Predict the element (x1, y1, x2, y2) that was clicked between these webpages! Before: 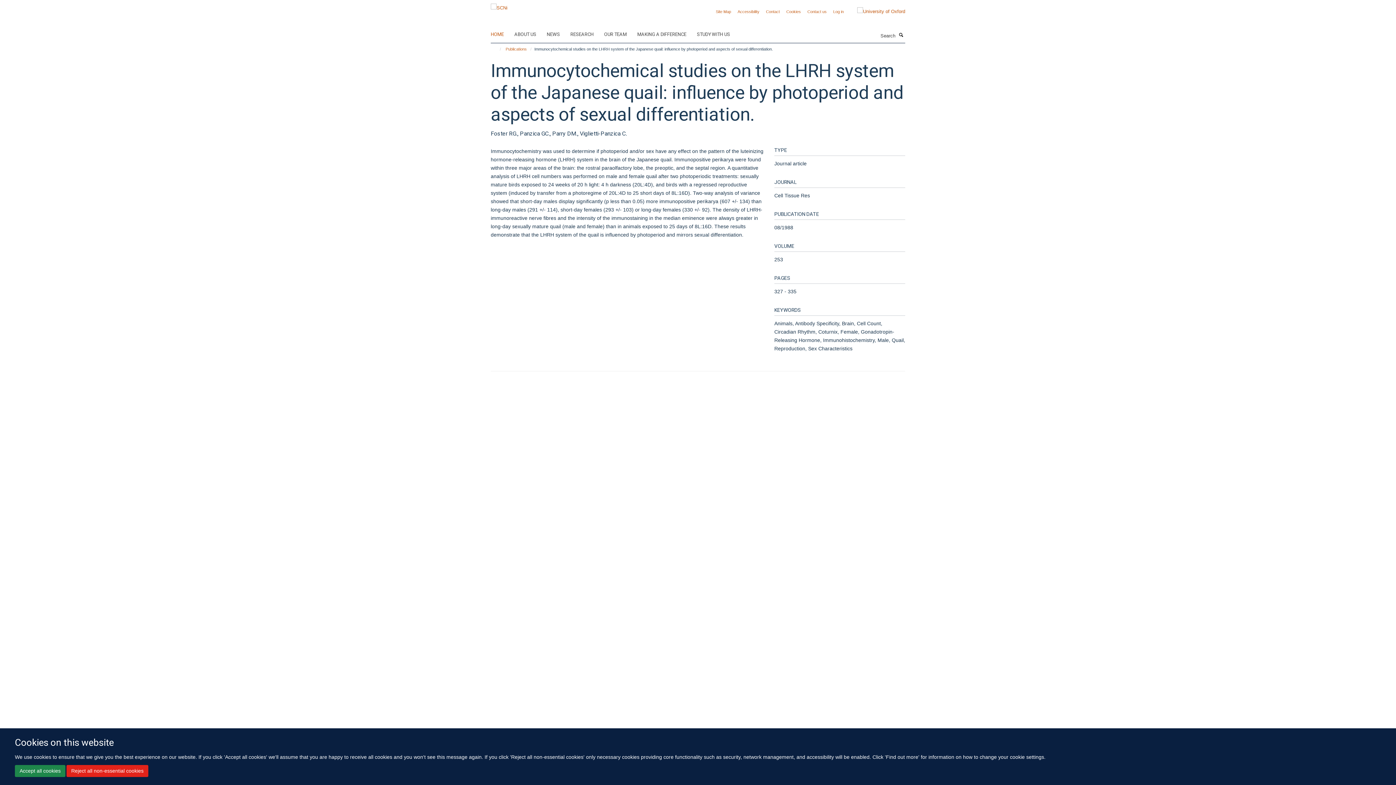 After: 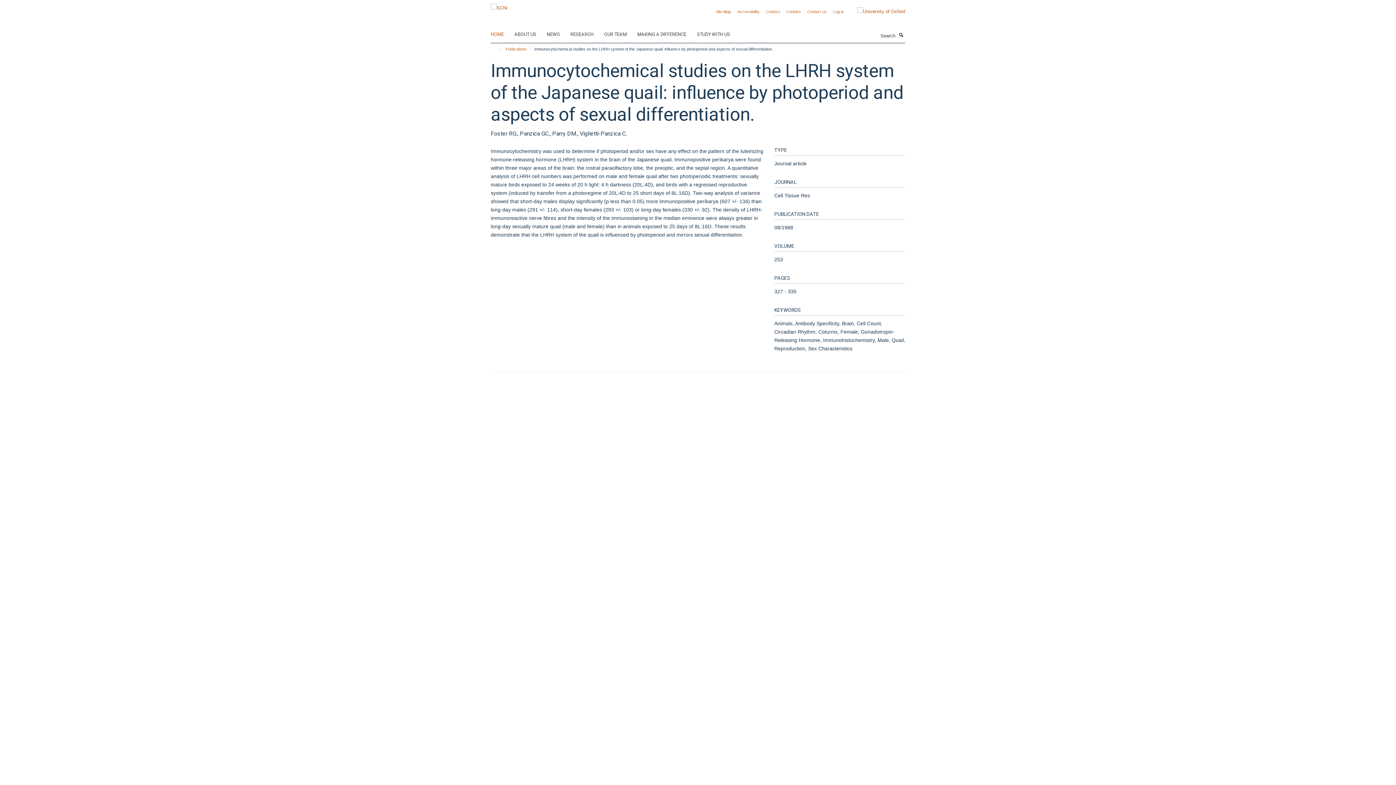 Action: label: Reject all non-essential cookies bbox: (66, 765, 148, 777)